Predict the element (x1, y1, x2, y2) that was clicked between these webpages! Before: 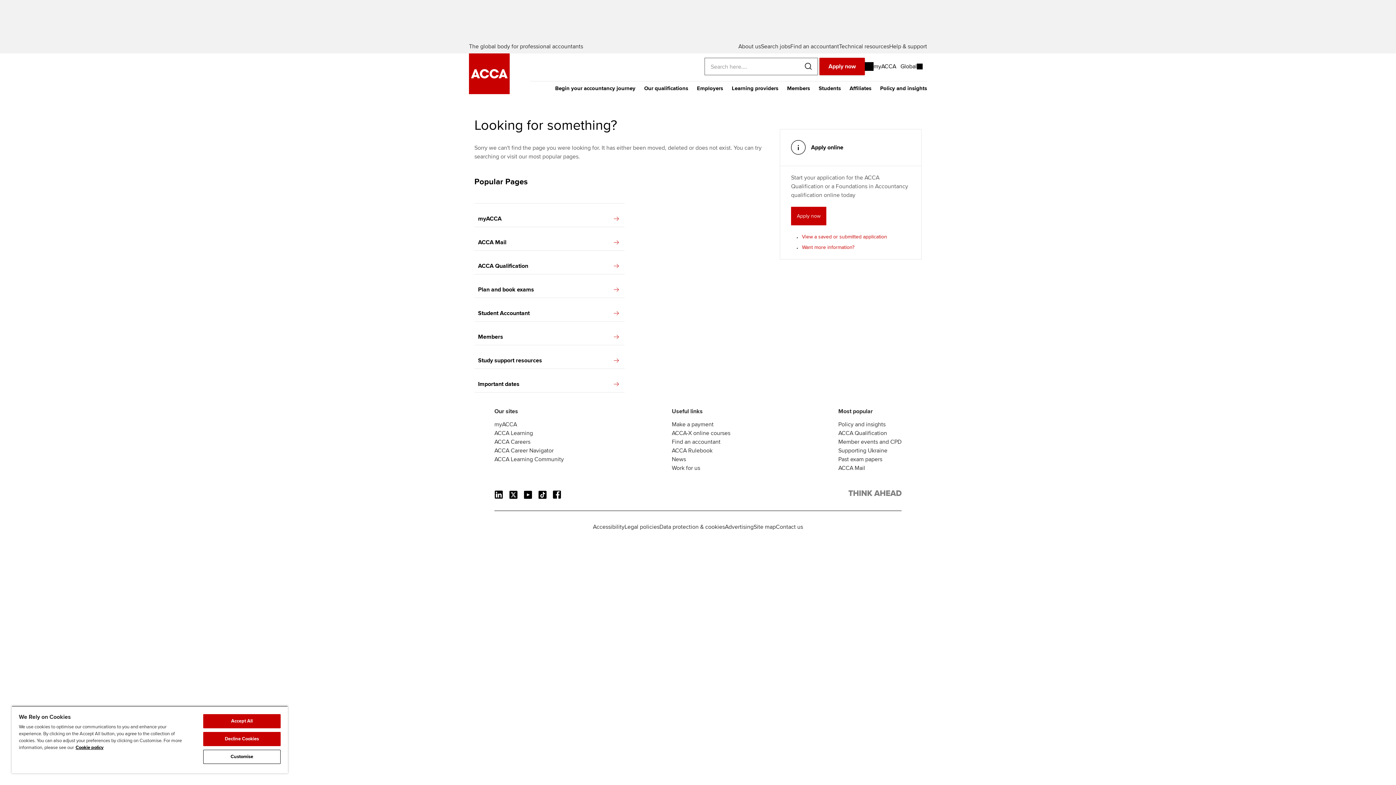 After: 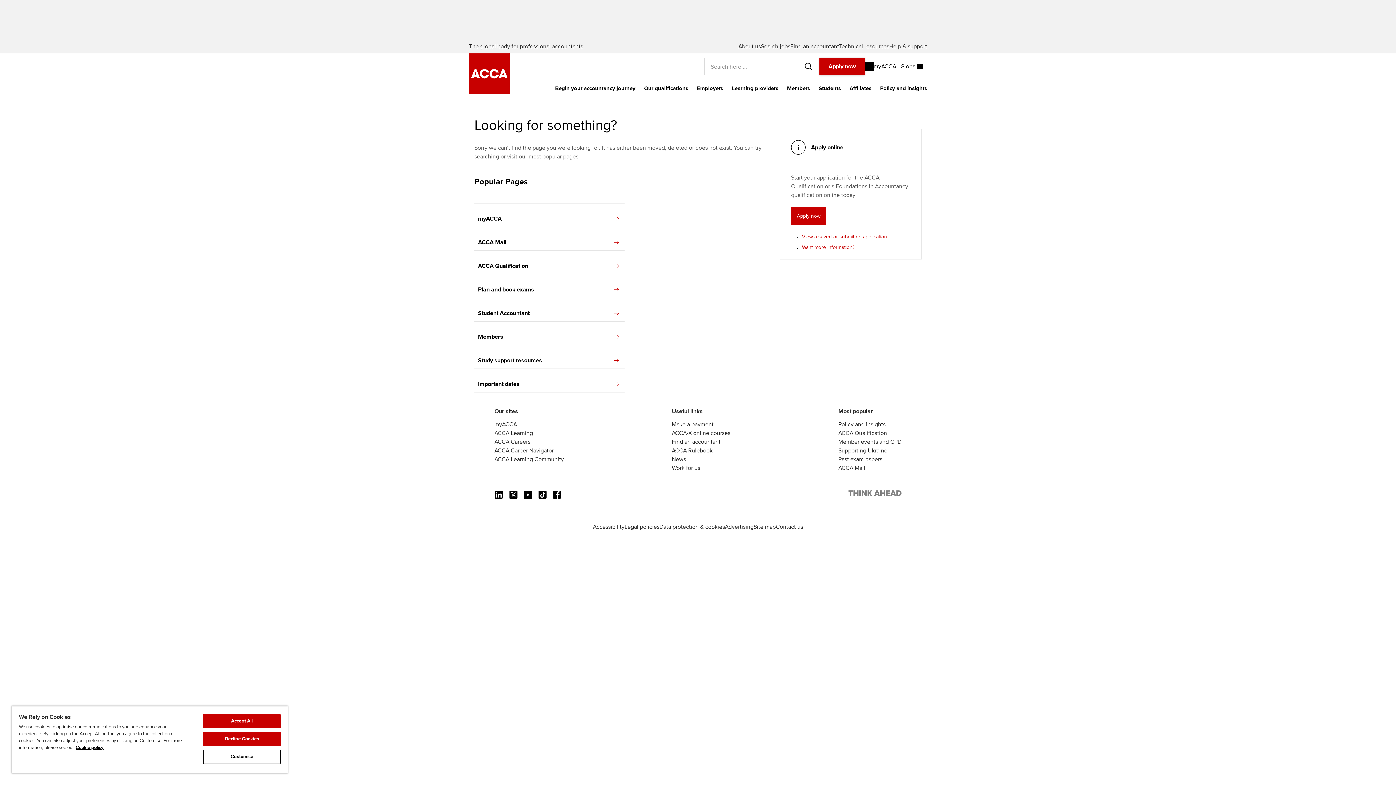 Action: label: Join us on LinkedIn bbox: (494, 490, 503, 499)